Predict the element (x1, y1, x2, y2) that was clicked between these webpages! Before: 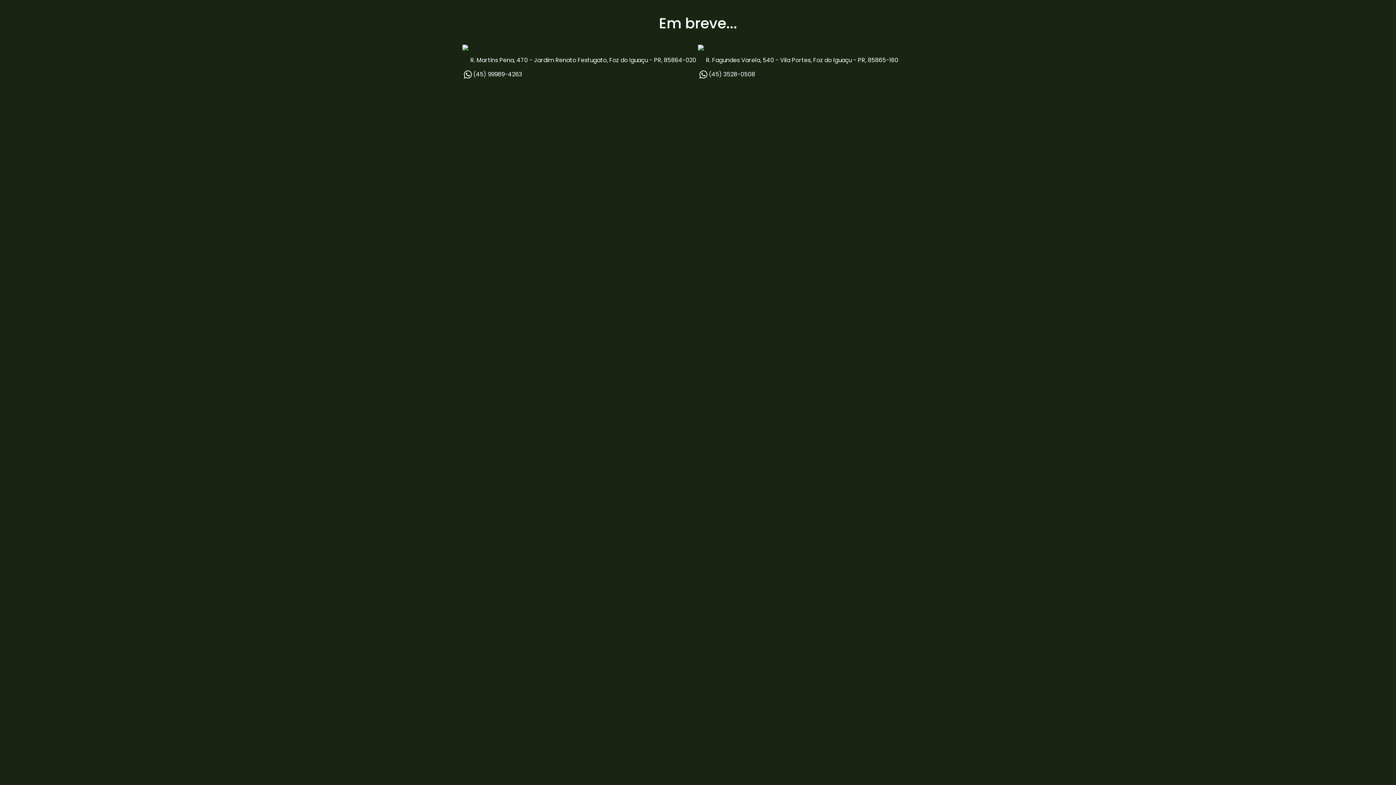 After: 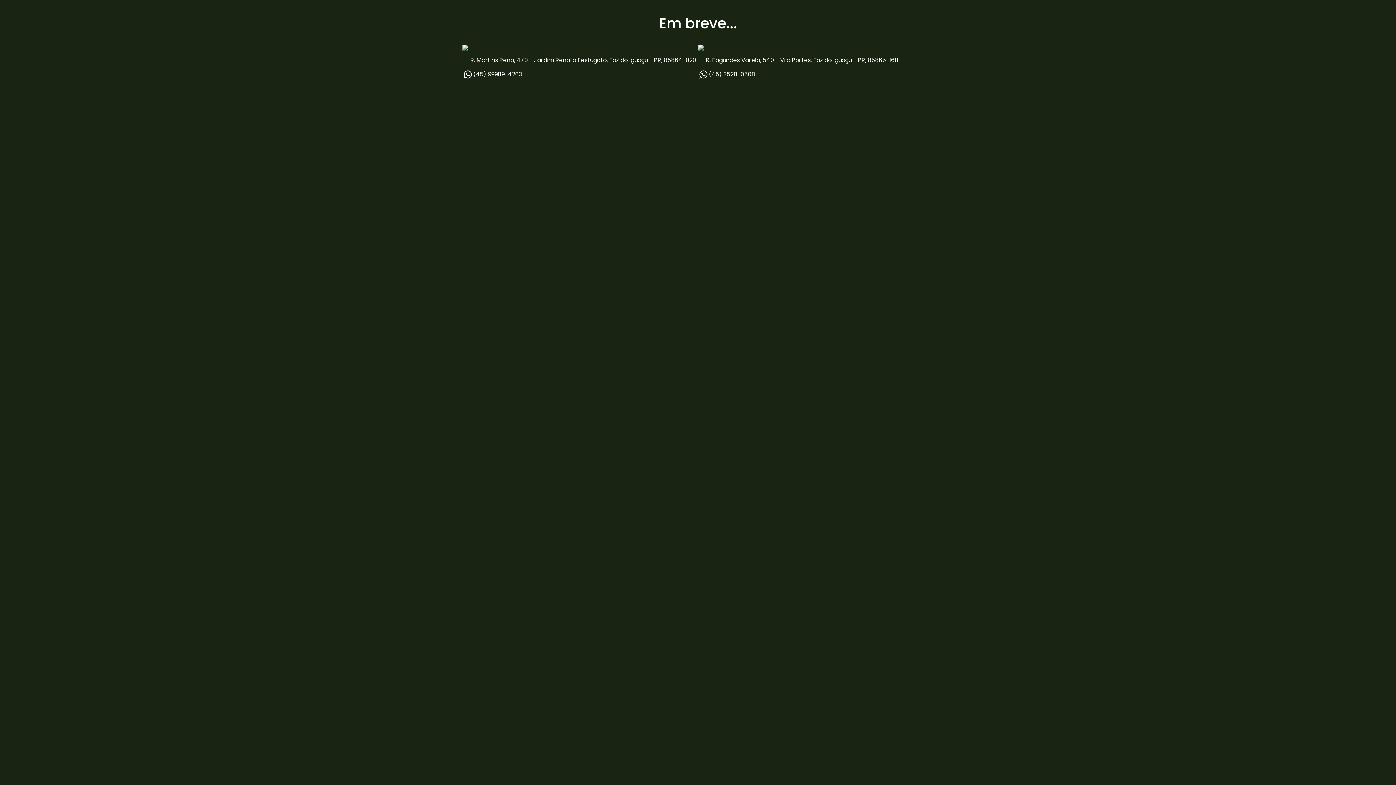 Action: label: (45) 3528-0508 bbox: (698, 70, 933, 78)